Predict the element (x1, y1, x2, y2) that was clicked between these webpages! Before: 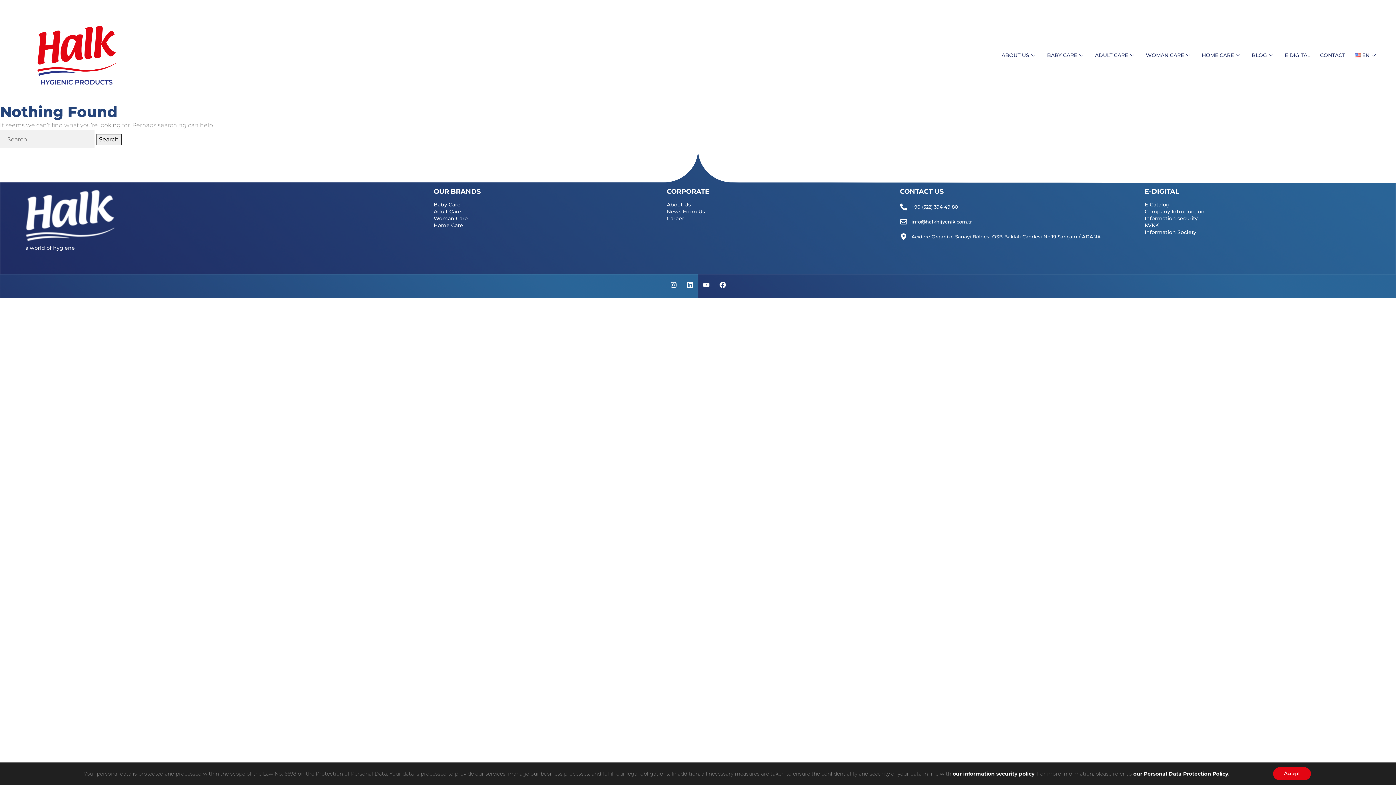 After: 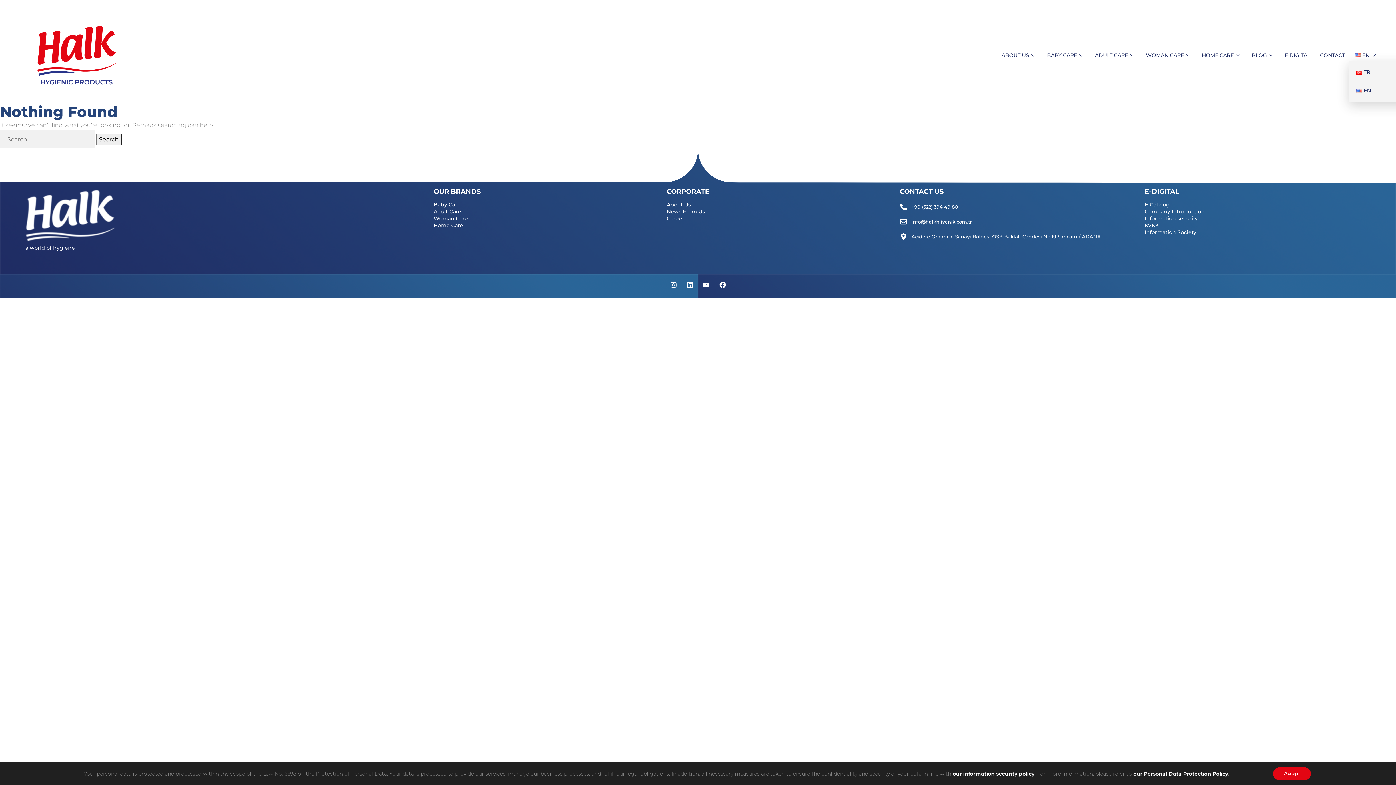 Action: label: EN bbox: (1349, 49, 1381, 60)